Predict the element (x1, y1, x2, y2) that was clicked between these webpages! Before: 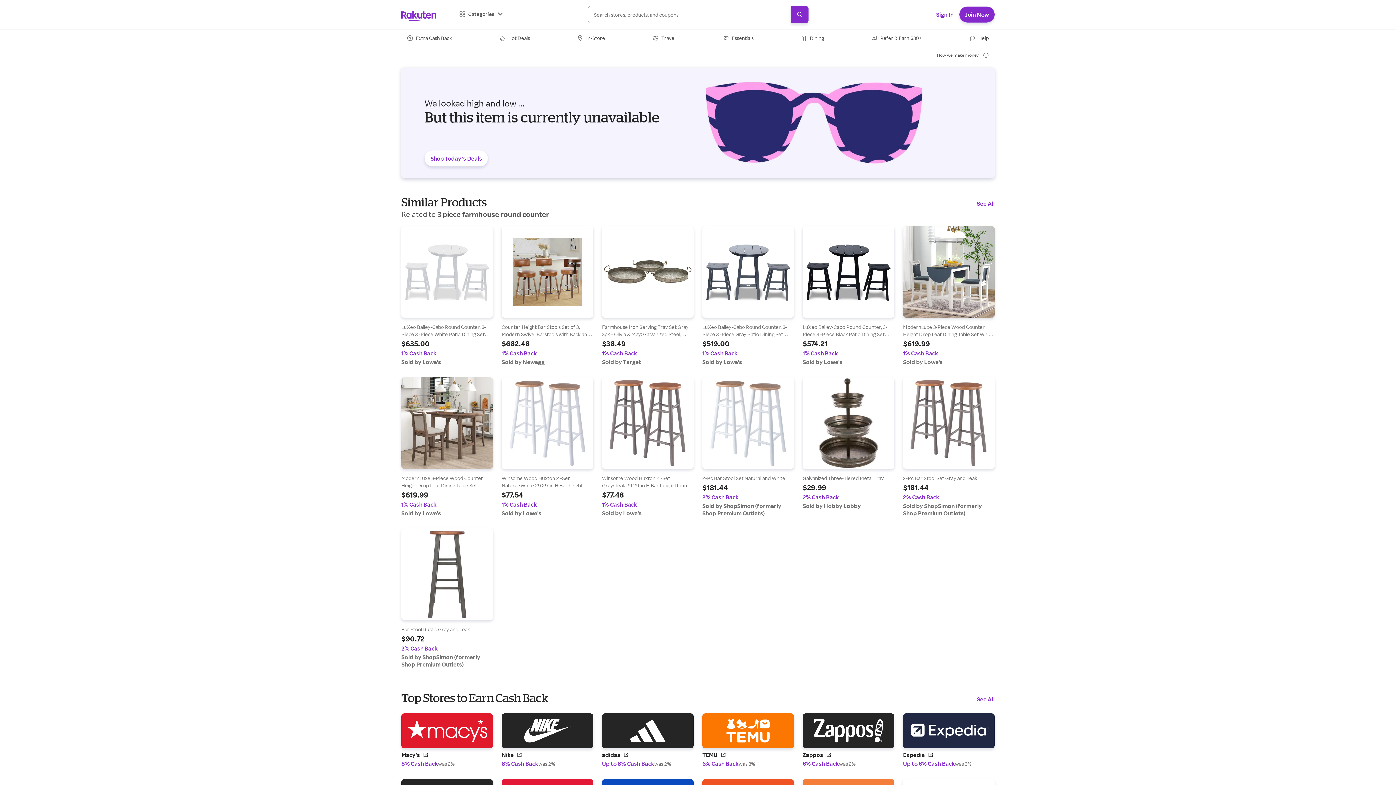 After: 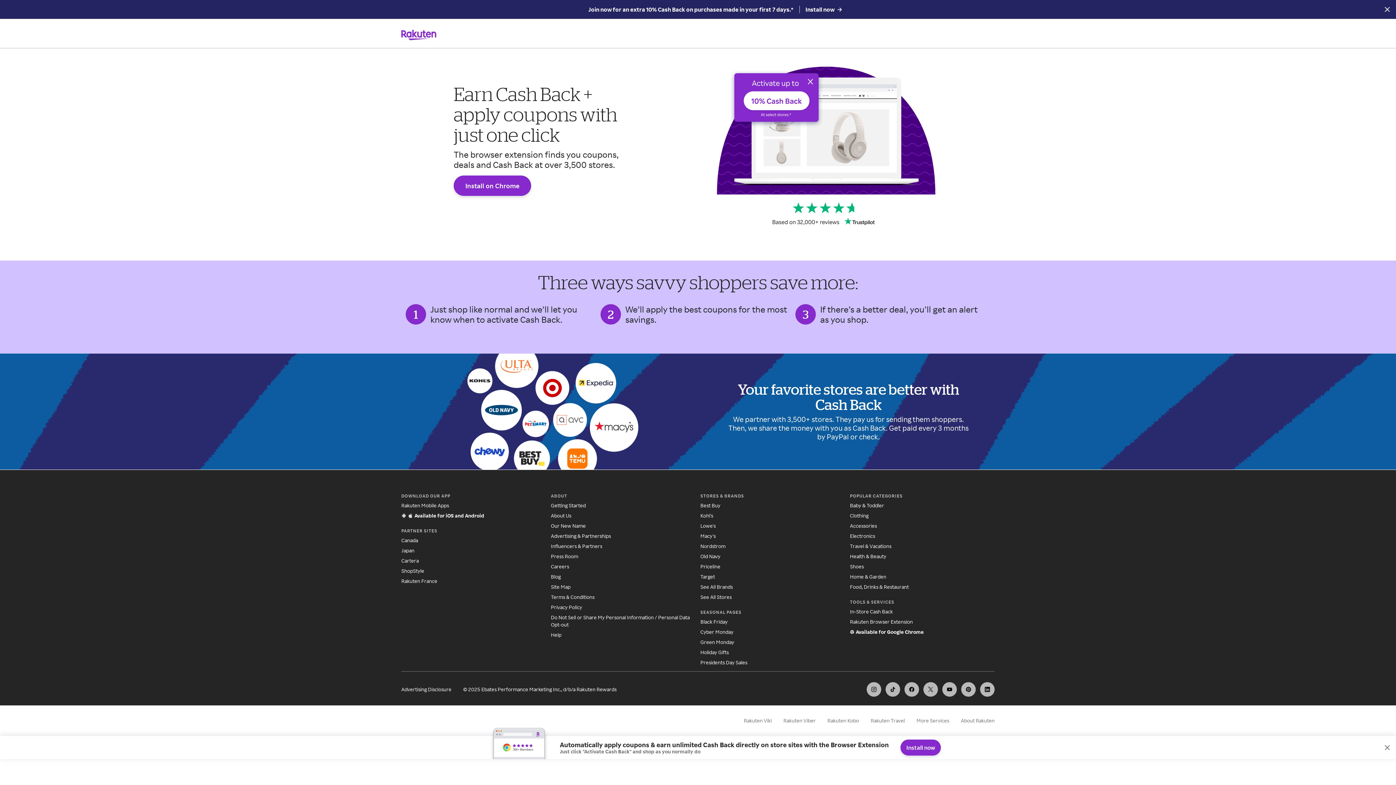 Action: label: Rakuten Browser Extension bbox: (850, 767, 913, 773)